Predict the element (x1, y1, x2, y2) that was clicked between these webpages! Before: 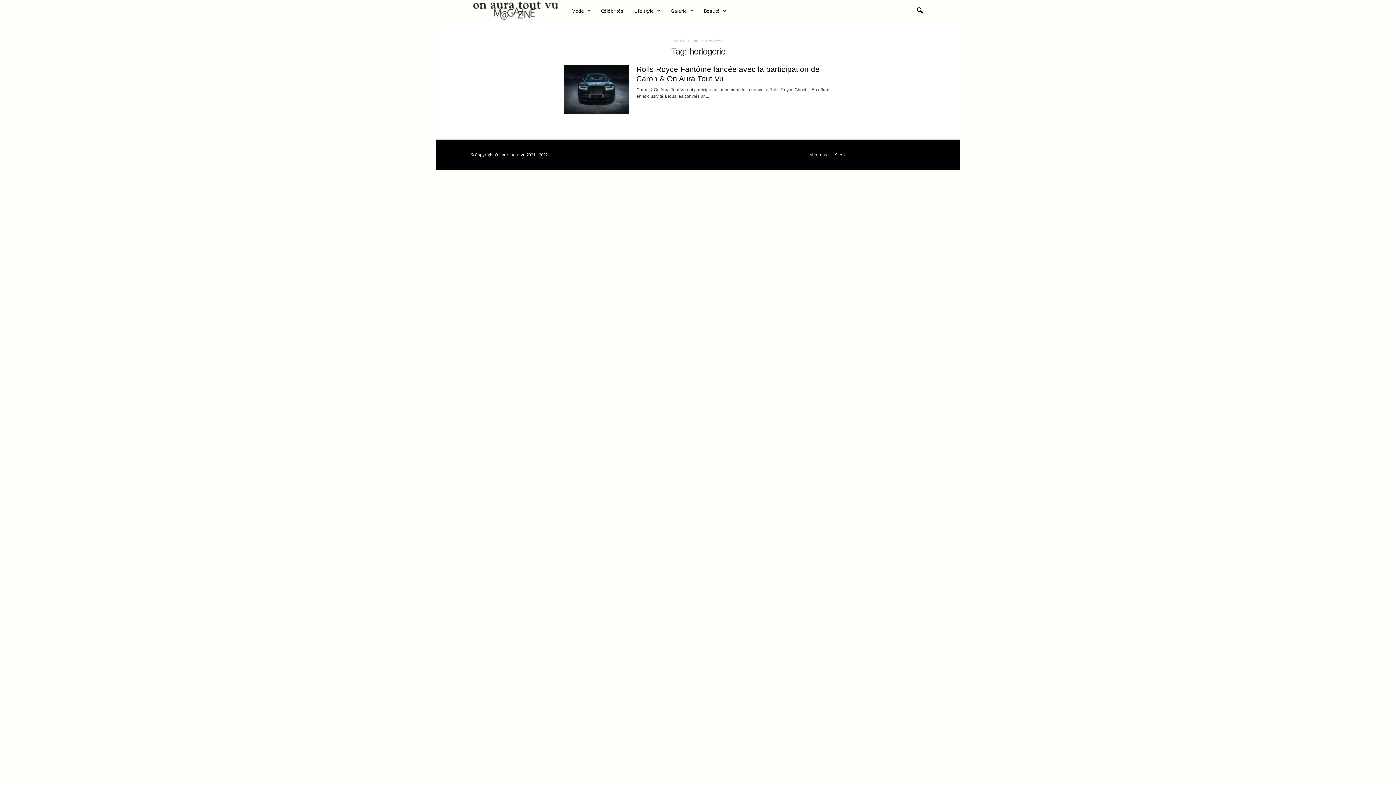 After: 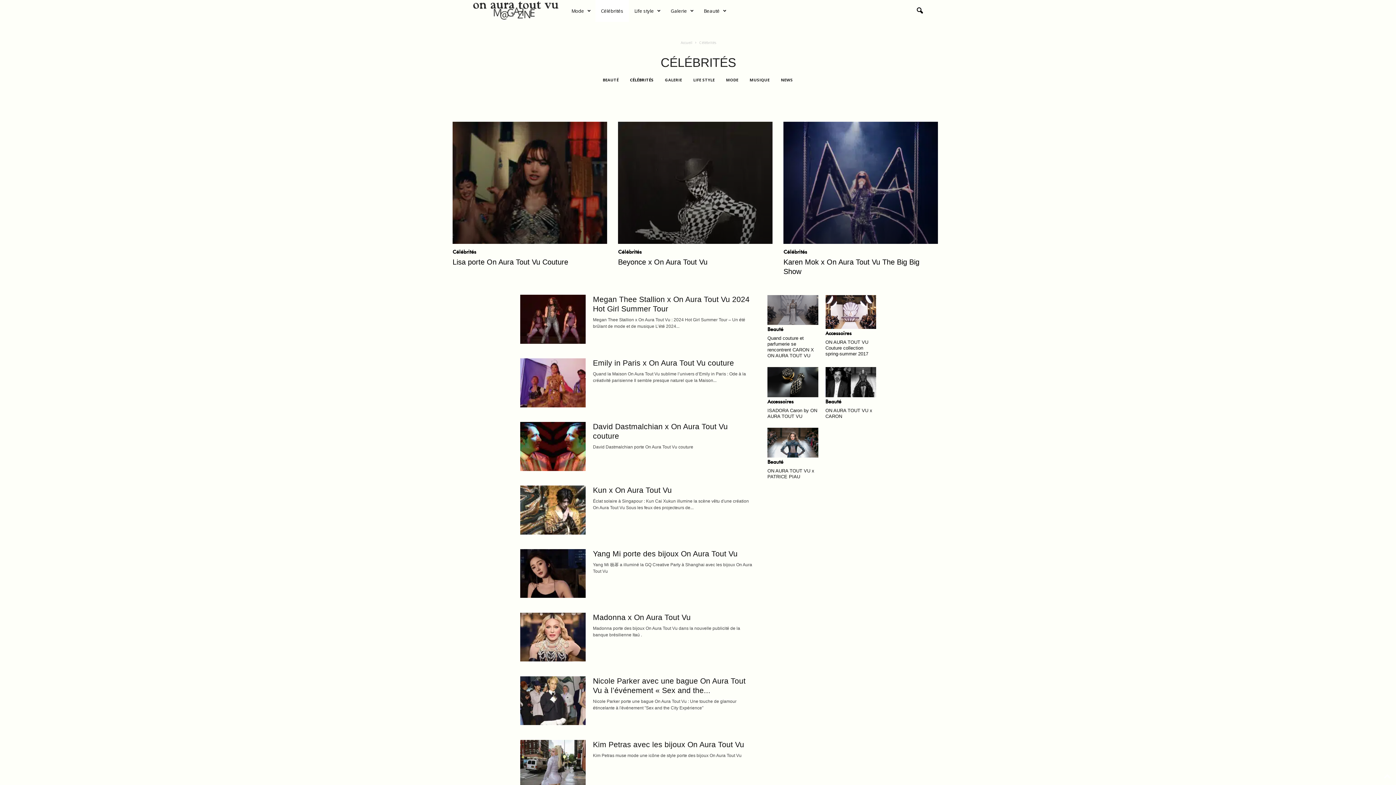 Action: label: Célébrités bbox: (595, 0, 629, 21)